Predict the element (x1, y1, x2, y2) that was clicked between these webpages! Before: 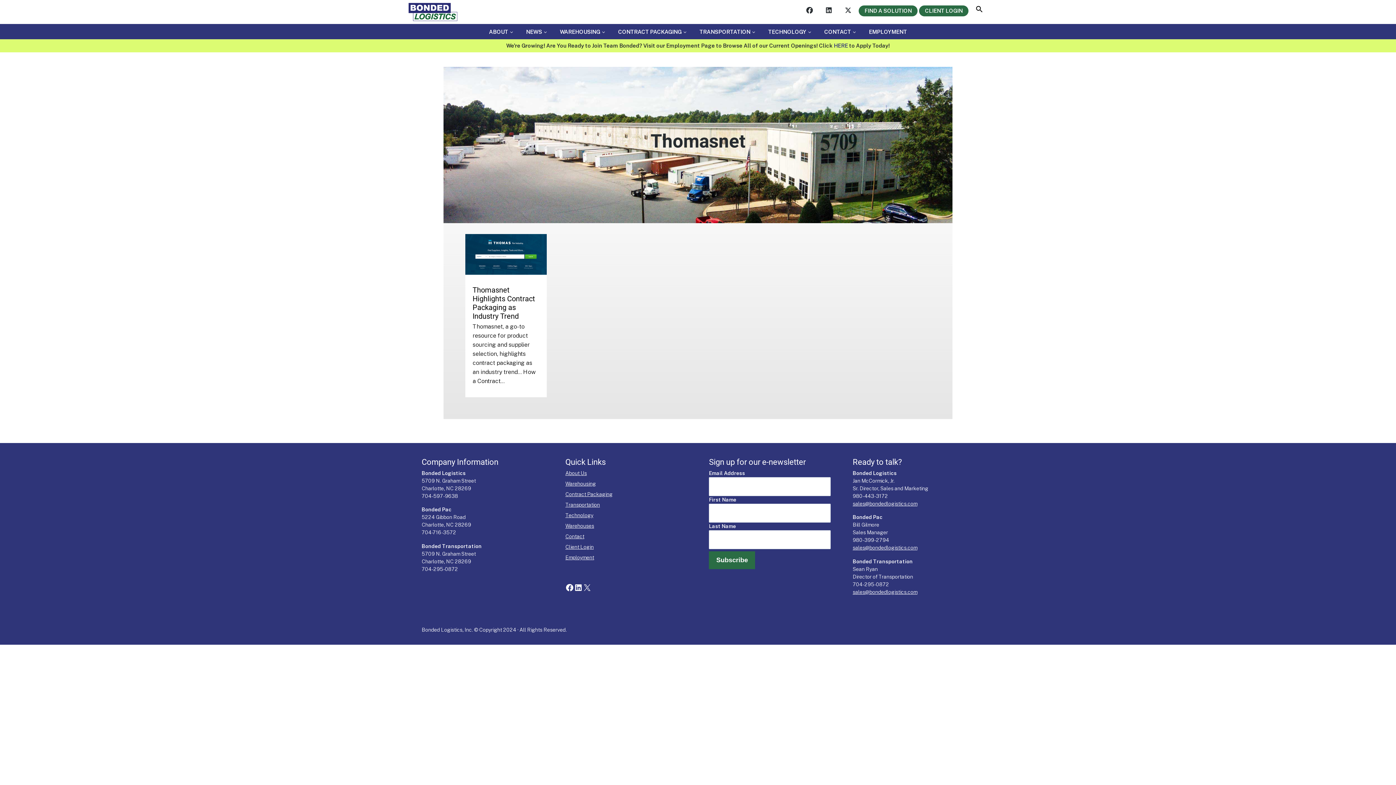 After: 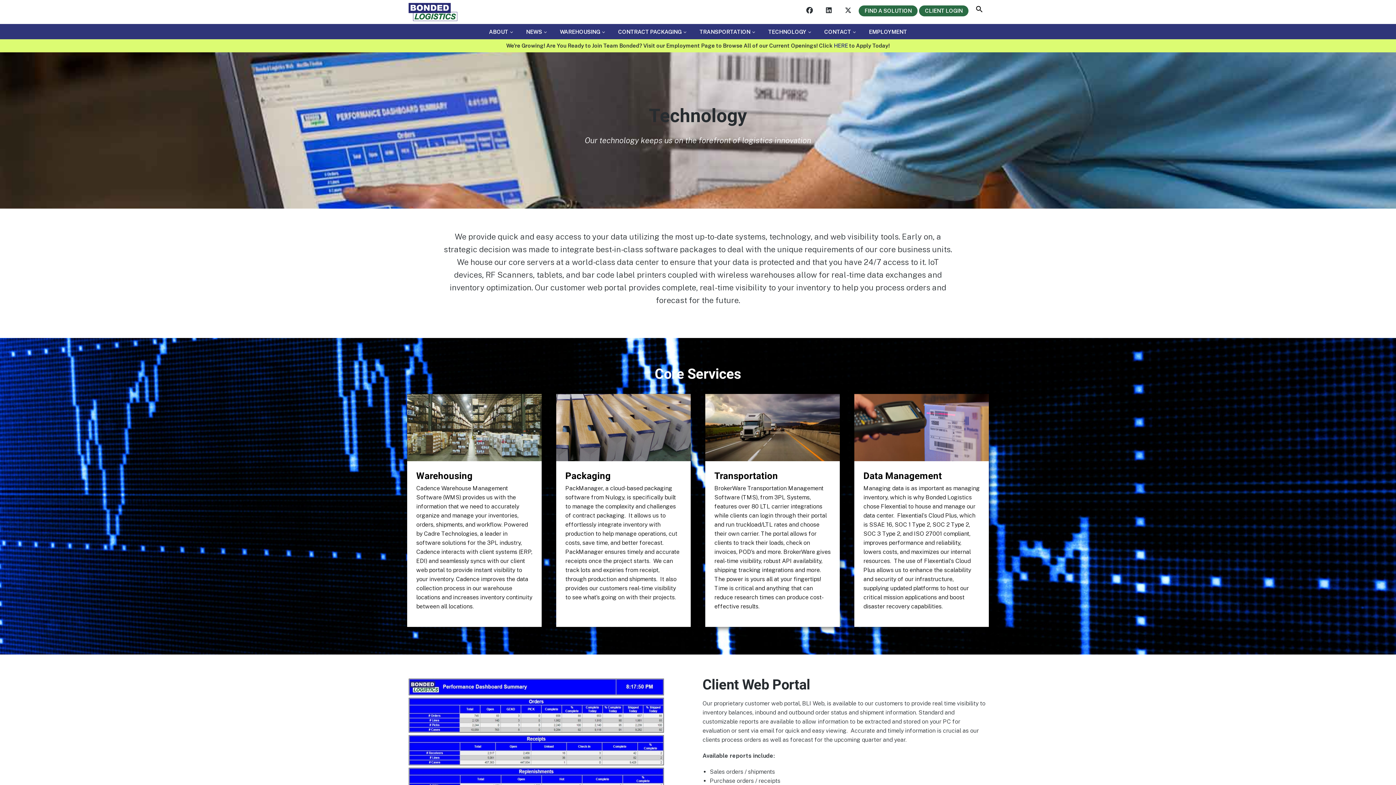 Action: bbox: (768, 26, 811, 37) label: TECHNOLOGY